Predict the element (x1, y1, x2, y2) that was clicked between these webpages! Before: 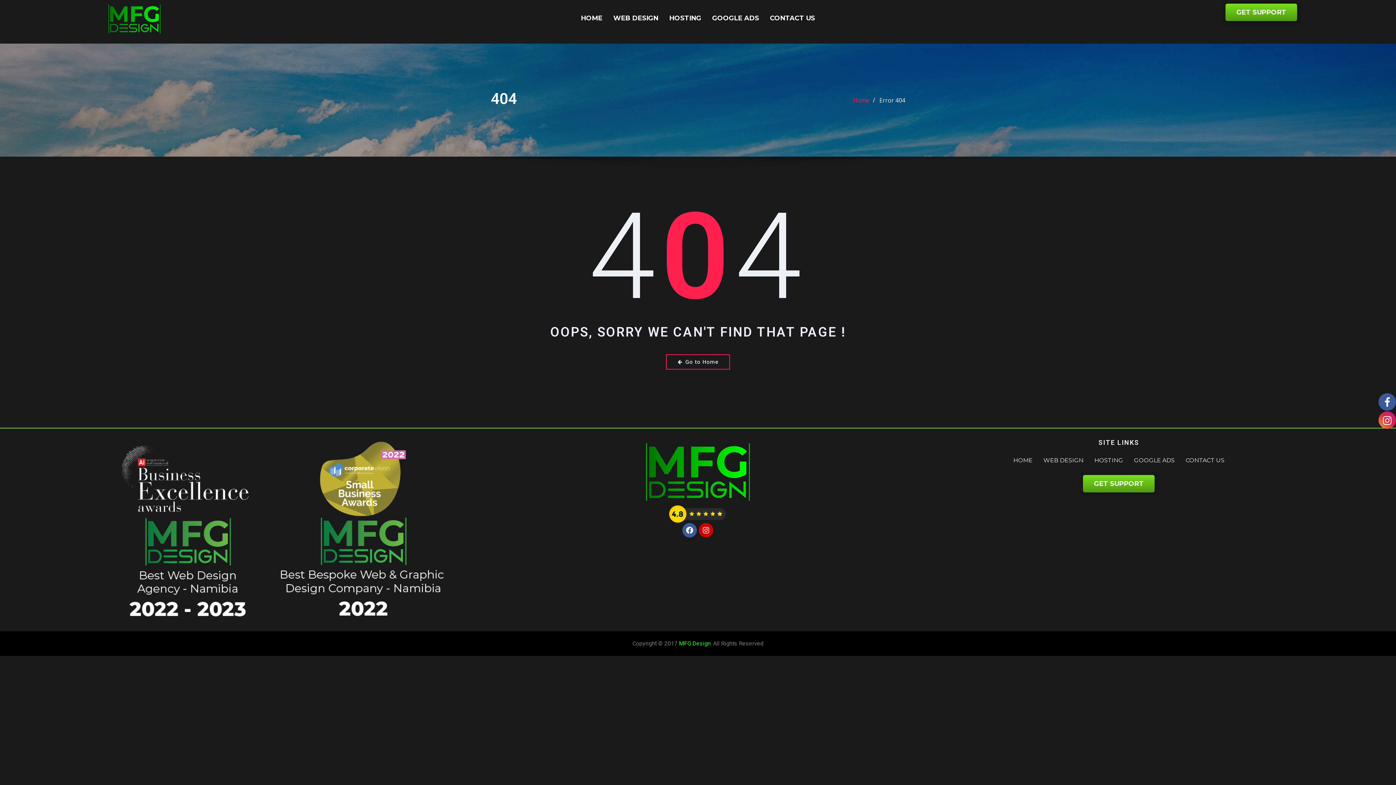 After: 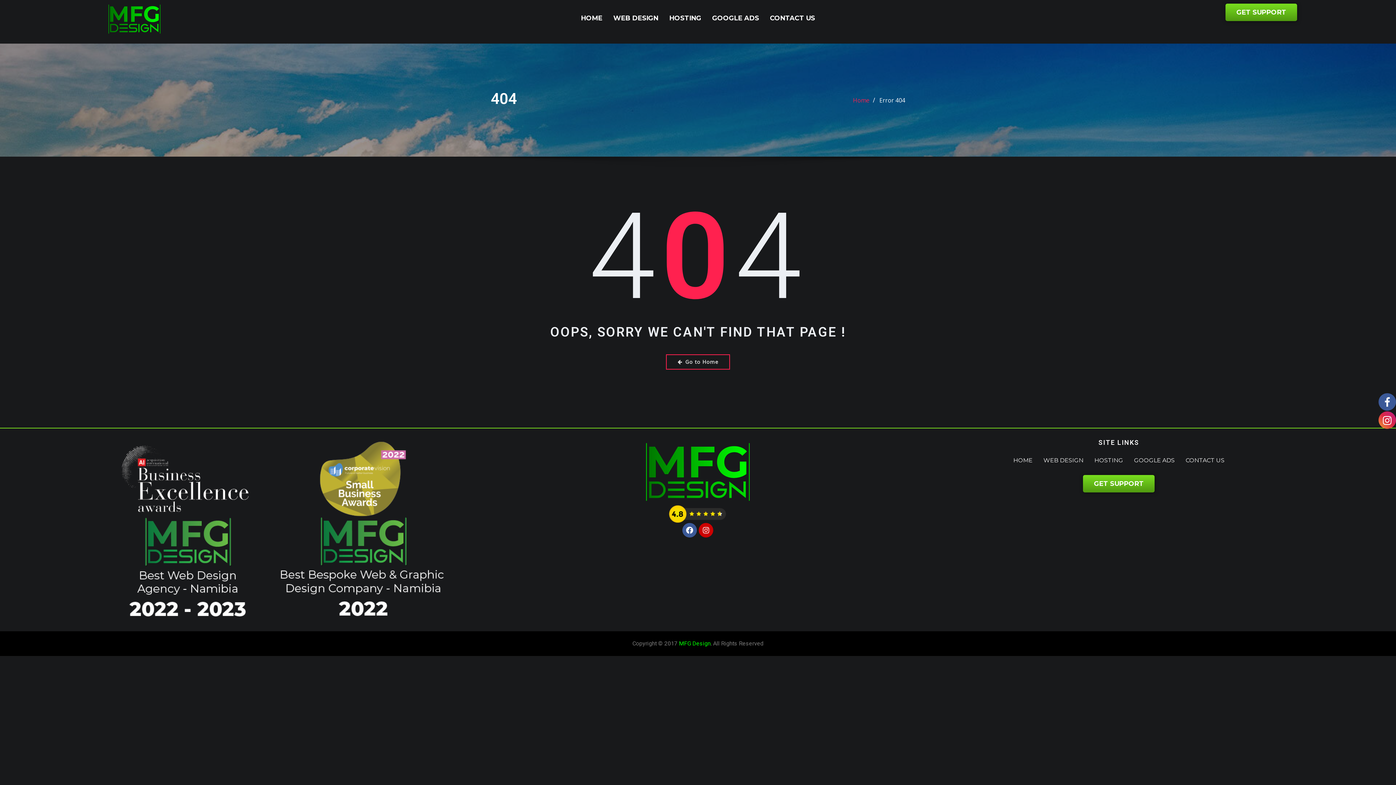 Action: bbox: (1378, 392, 1396, 410)